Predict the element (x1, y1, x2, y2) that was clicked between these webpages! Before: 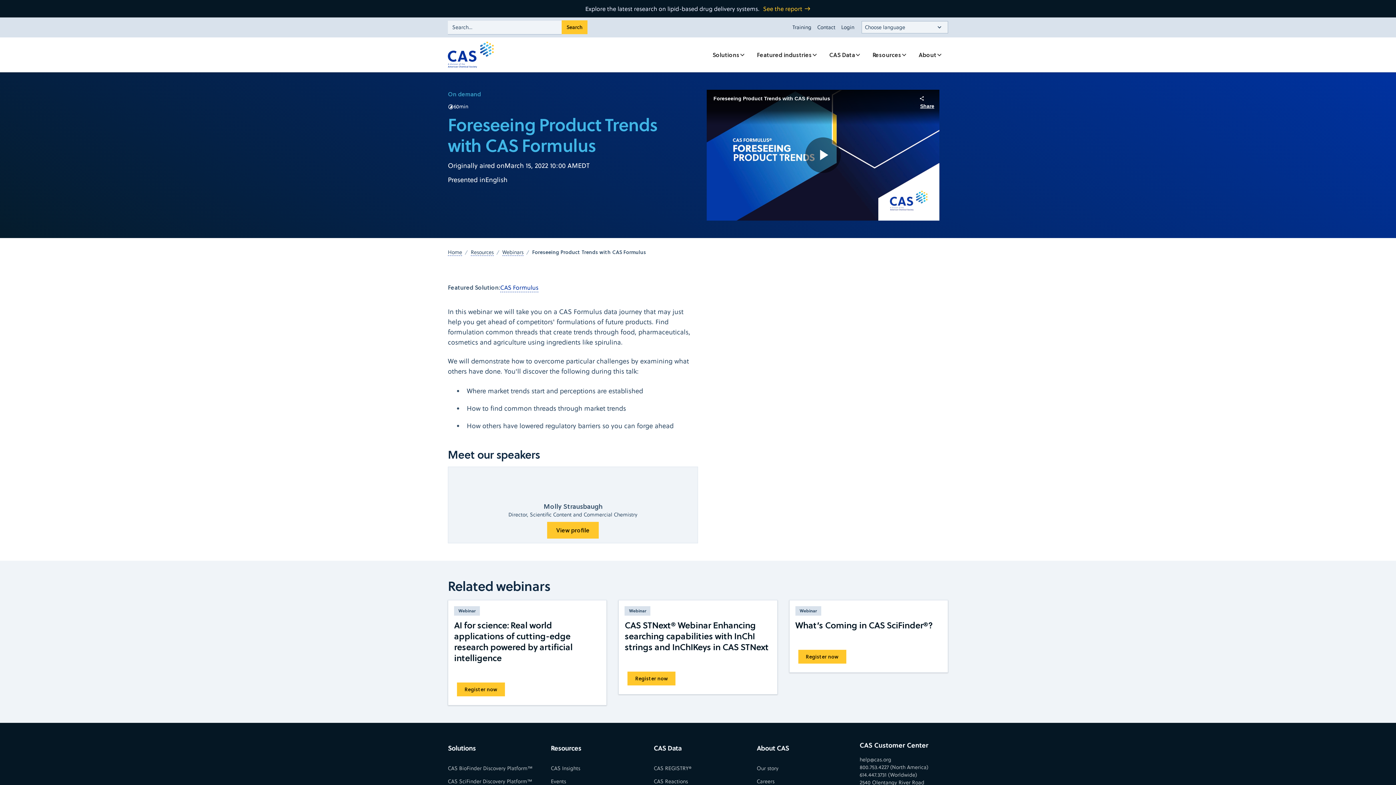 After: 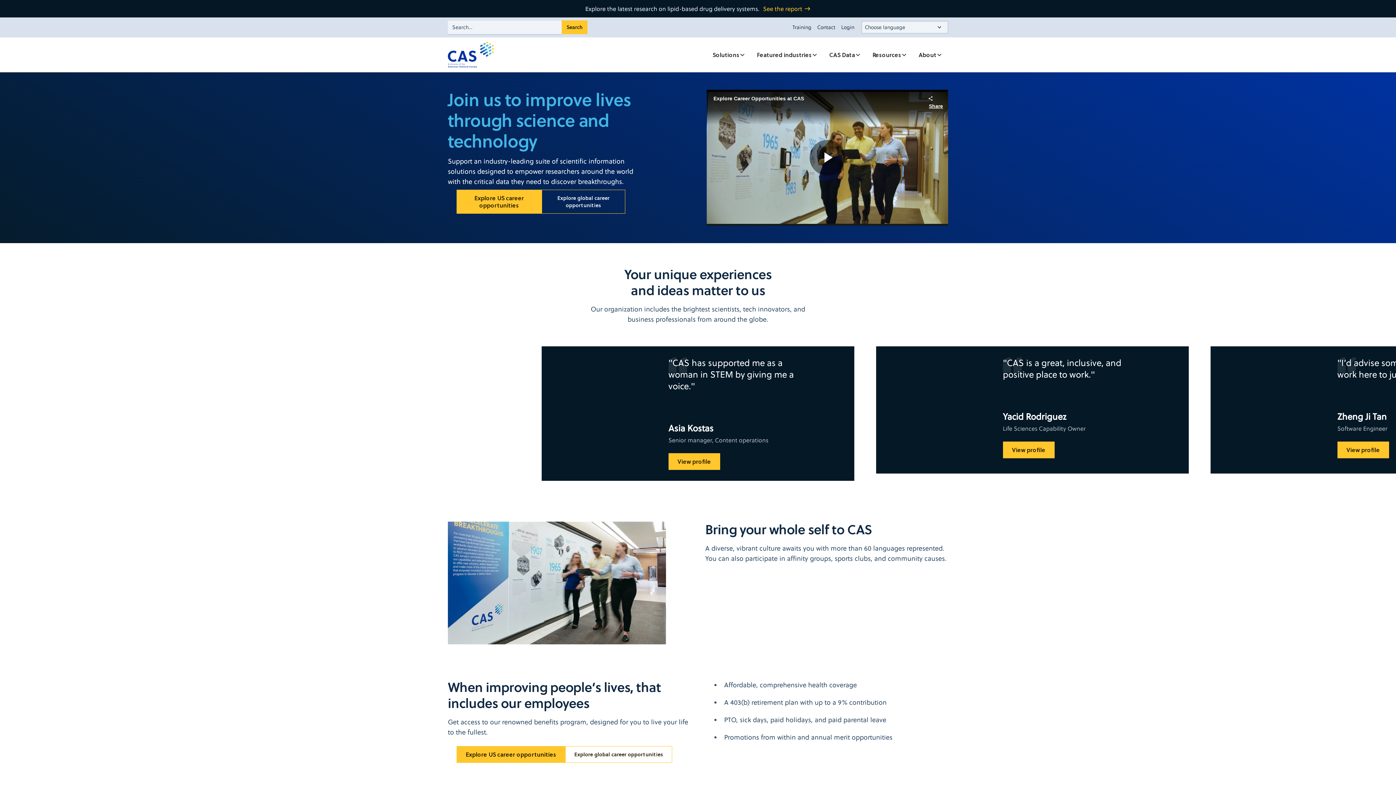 Action: bbox: (756, 775, 774, 788) label: Careers